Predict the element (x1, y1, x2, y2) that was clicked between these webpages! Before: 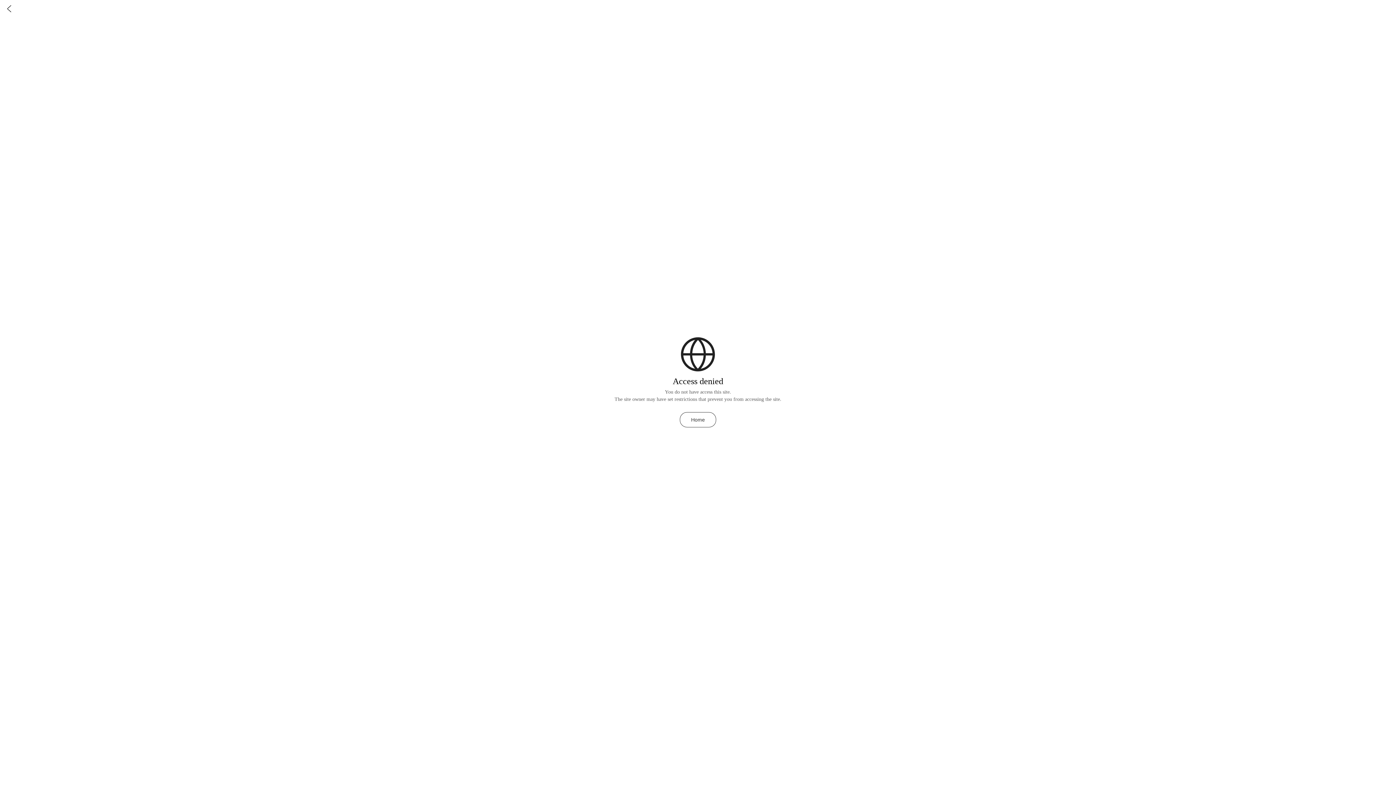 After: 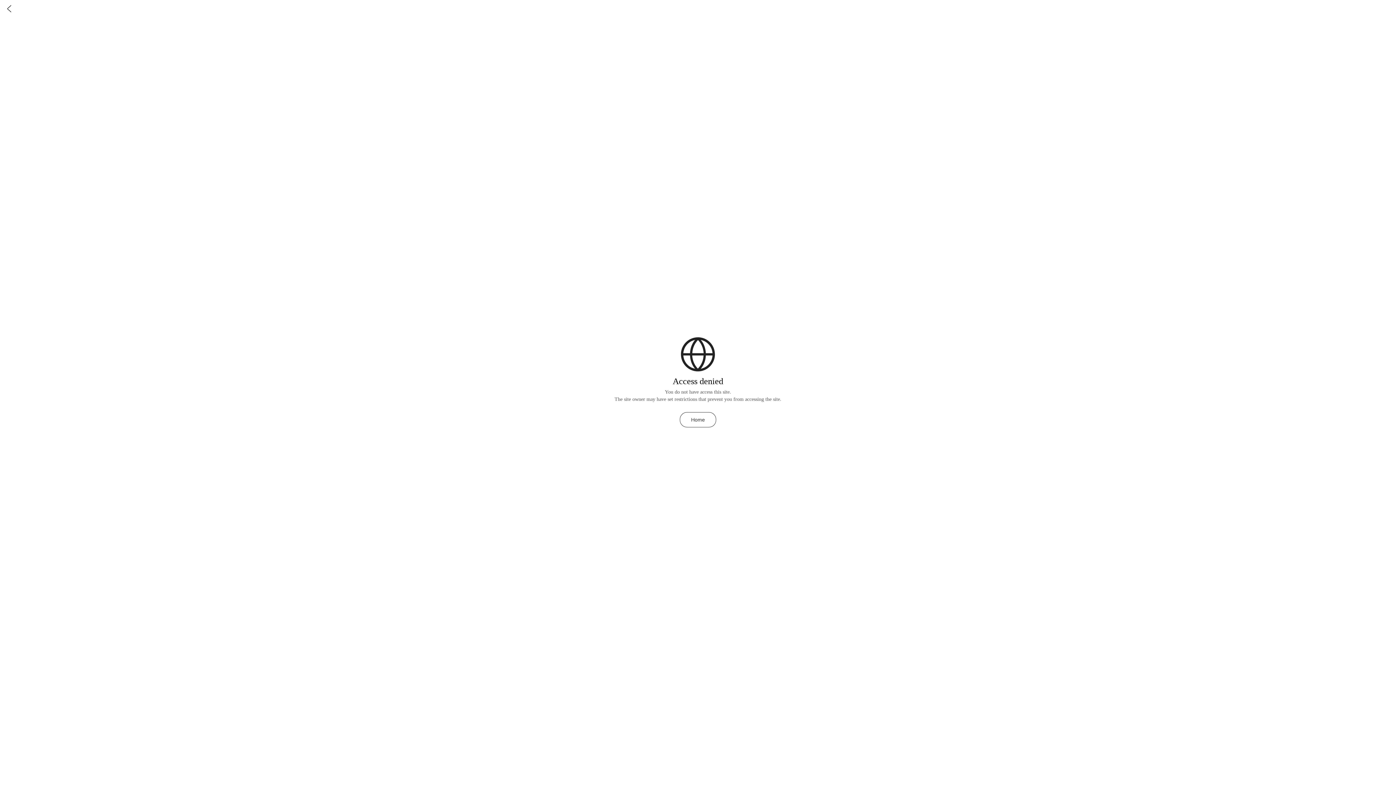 Action: bbox: (0, 0, 18, 18)